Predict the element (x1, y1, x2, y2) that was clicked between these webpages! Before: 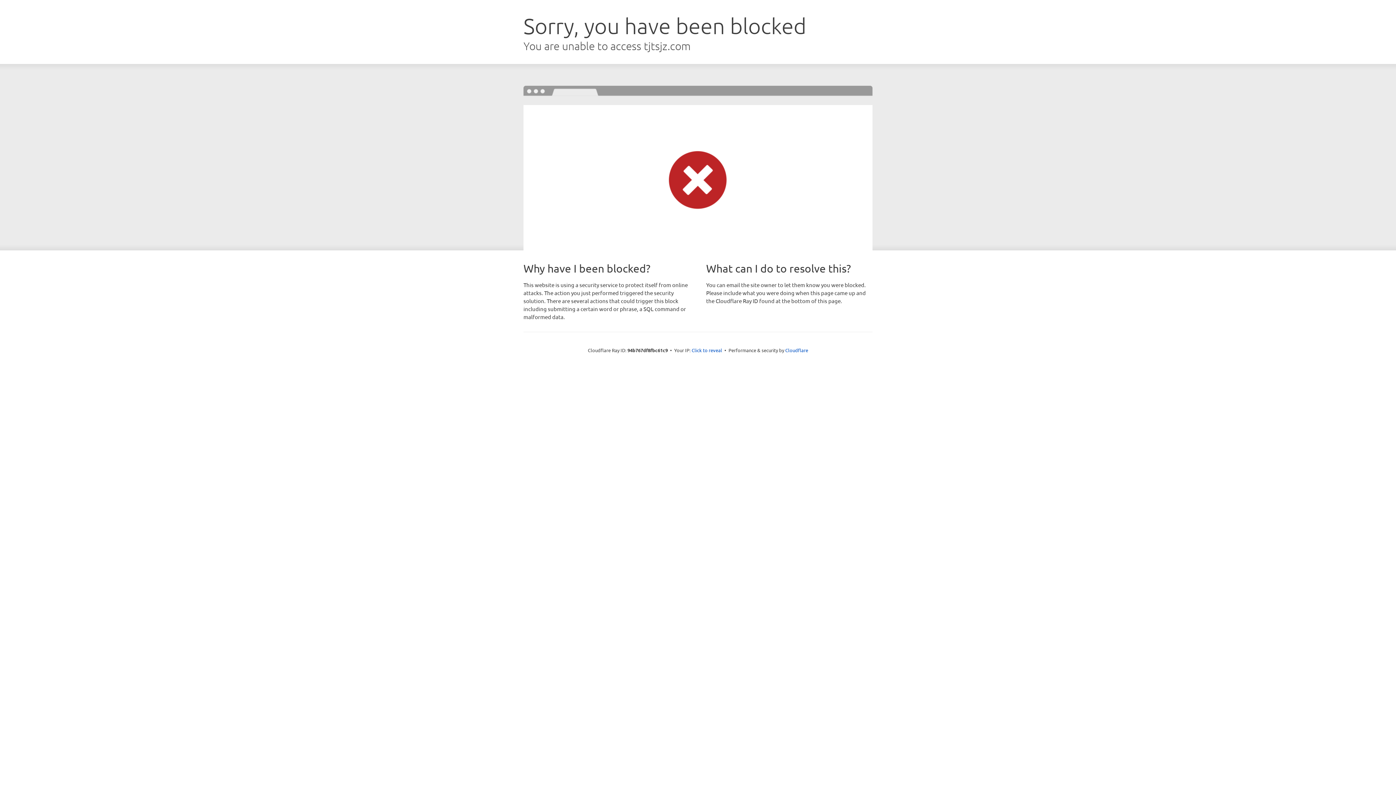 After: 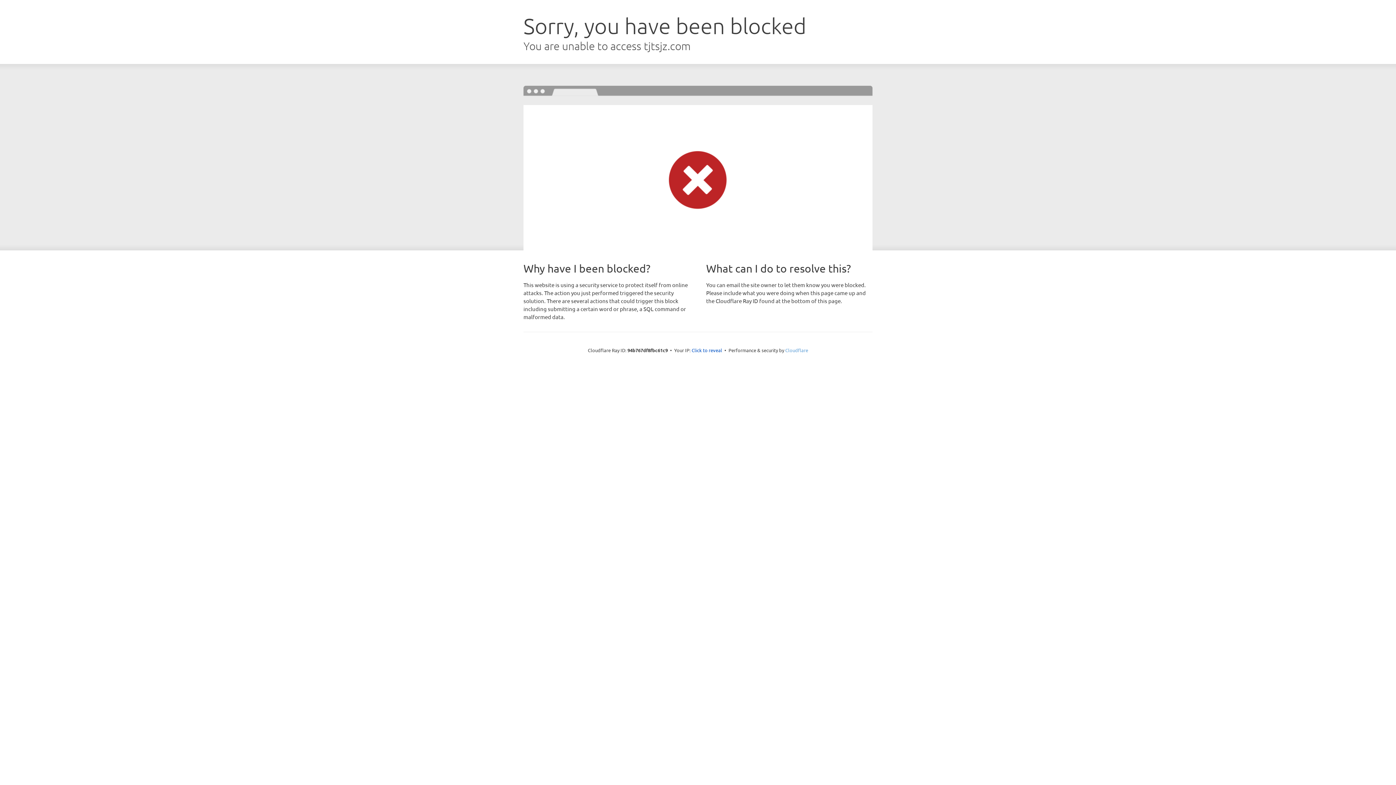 Action: bbox: (785, 347, 808, 353) label: Cloudflare